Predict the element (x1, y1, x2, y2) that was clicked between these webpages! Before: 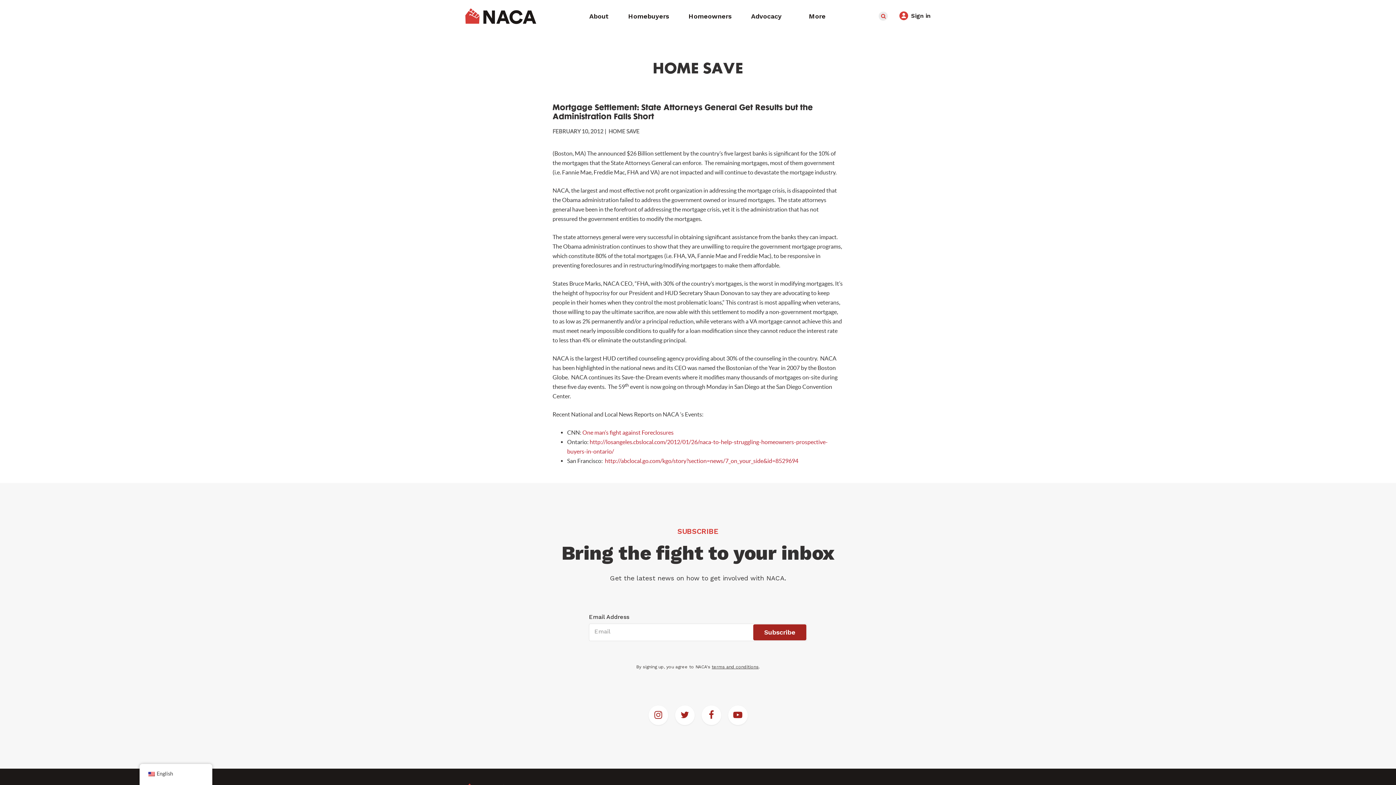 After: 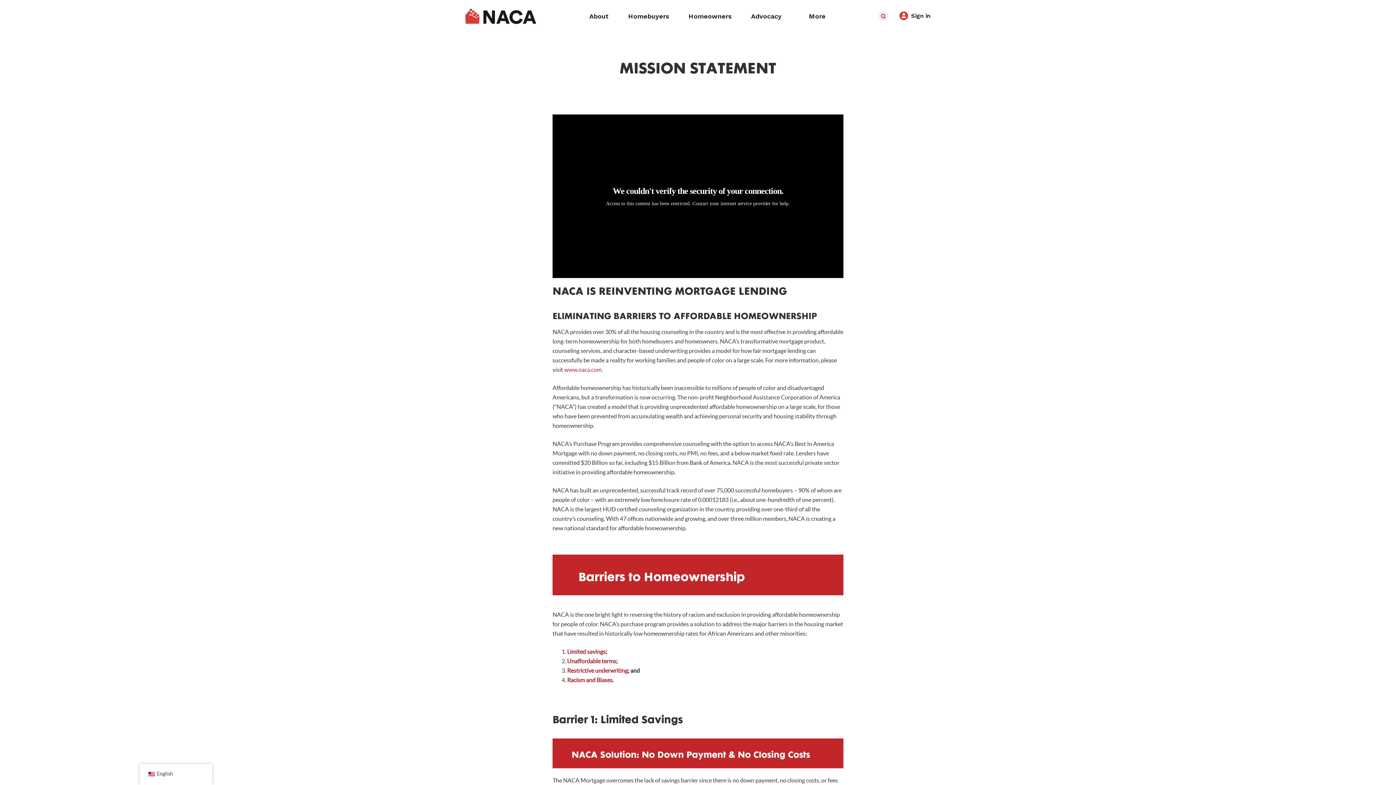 Action: bbox: (589, 11, 608, 20) label: About